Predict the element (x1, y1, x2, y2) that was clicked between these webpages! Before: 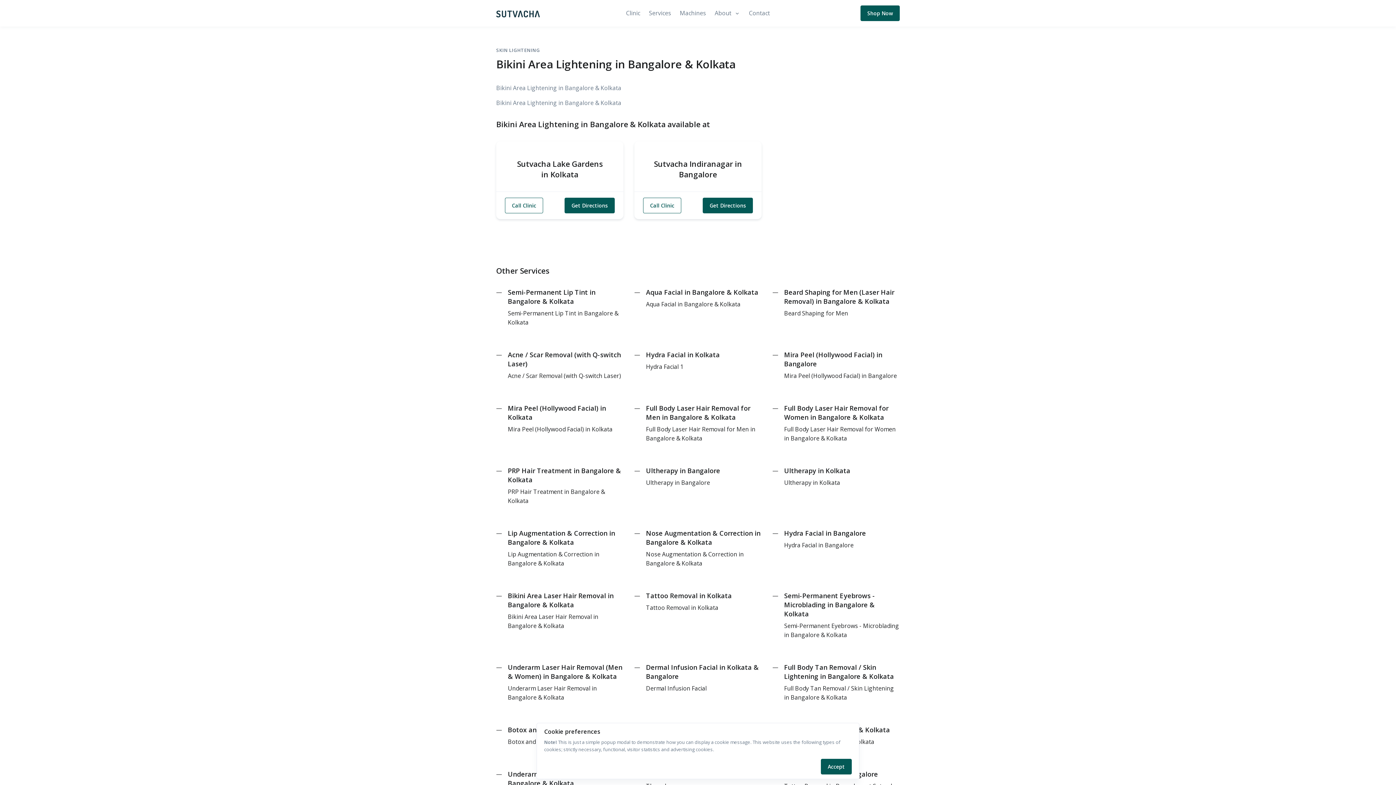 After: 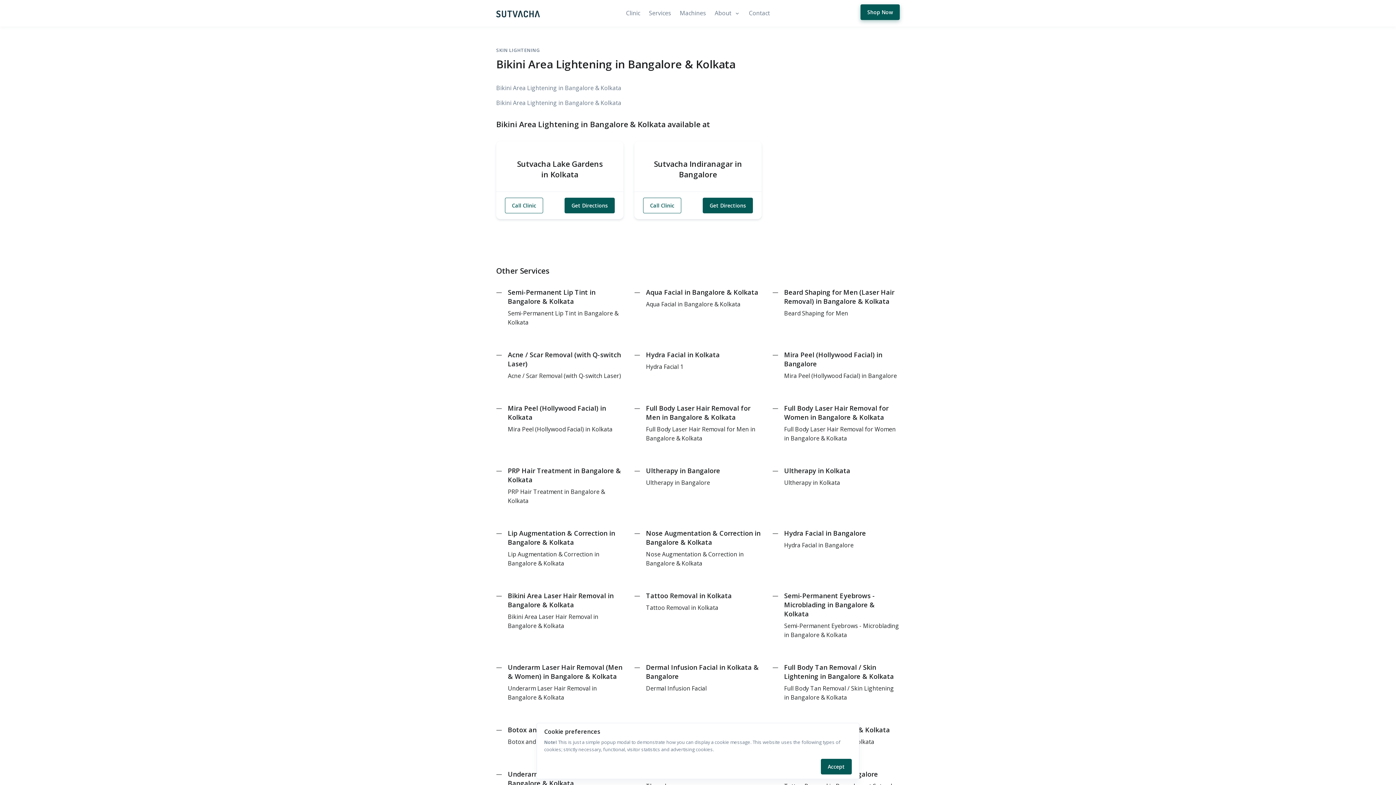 Action: bbox: (860, 5, 900, 21) label: Shop Now